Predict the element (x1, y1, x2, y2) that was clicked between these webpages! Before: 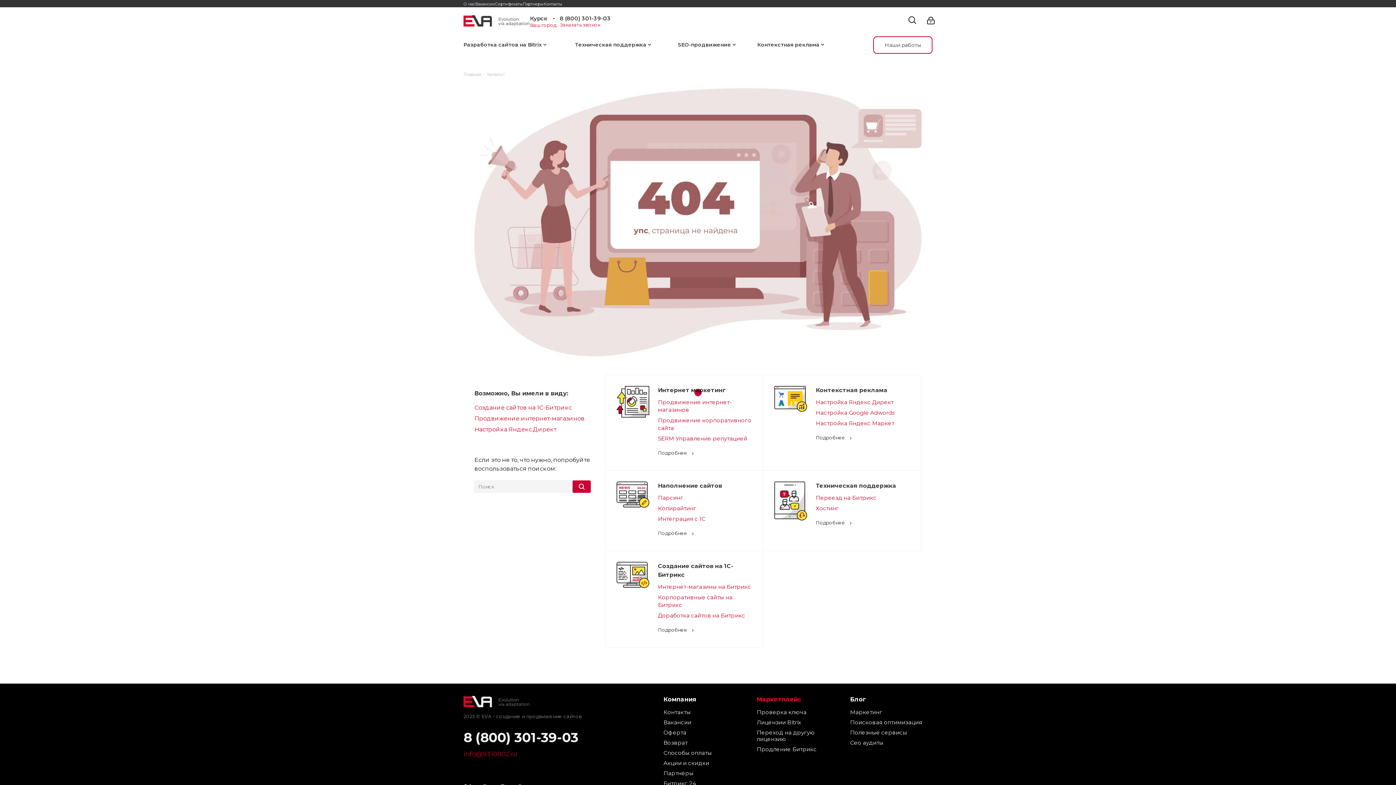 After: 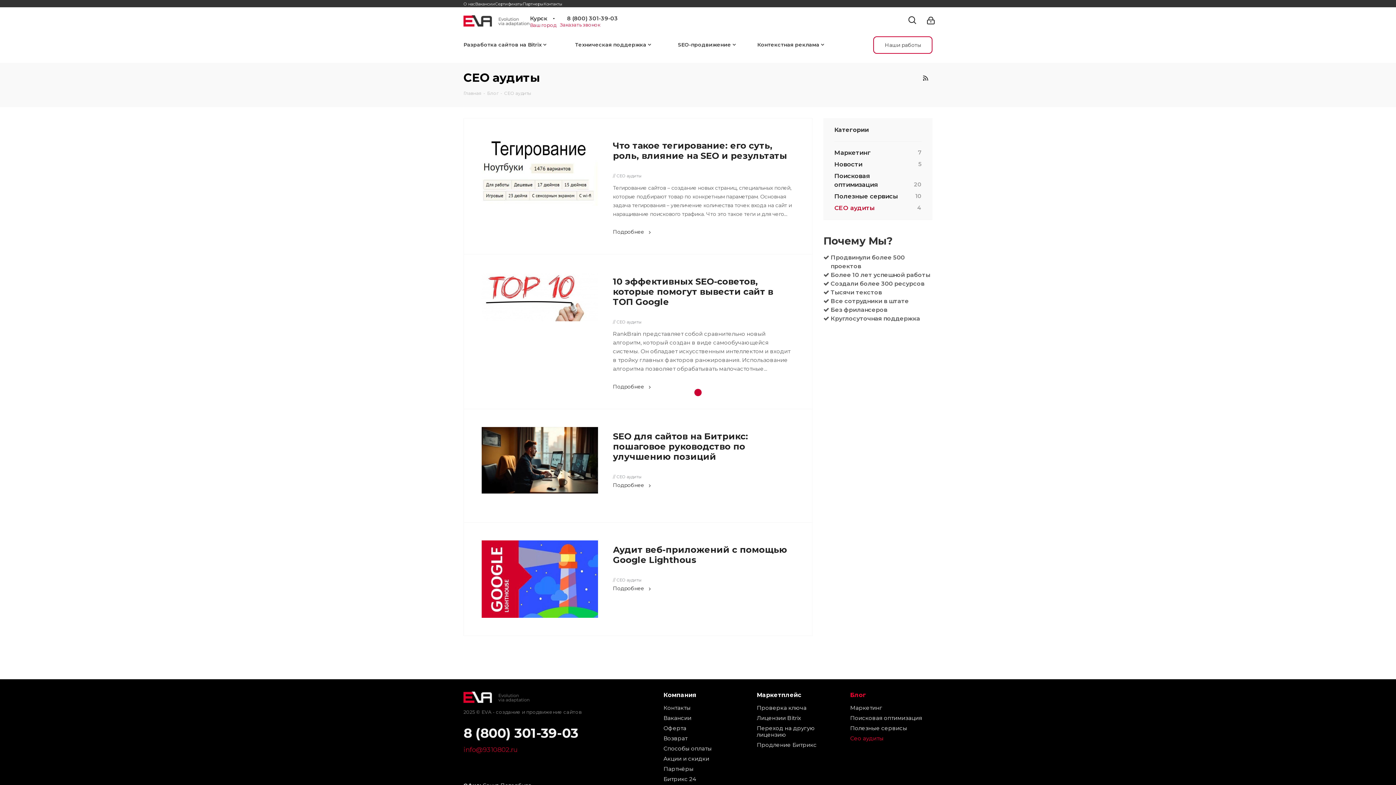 Action: bbox: (850, 739, 883, 746) label: Сео аудиты